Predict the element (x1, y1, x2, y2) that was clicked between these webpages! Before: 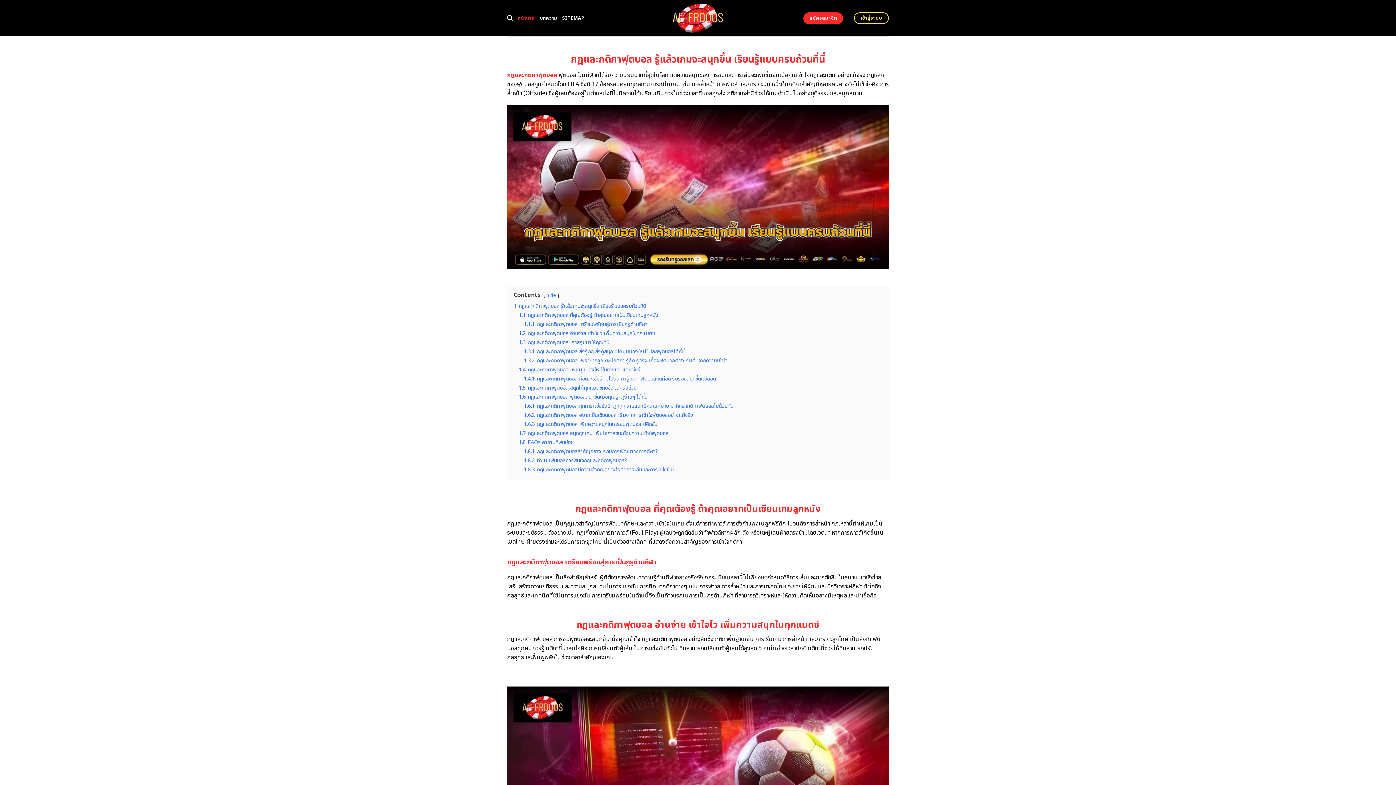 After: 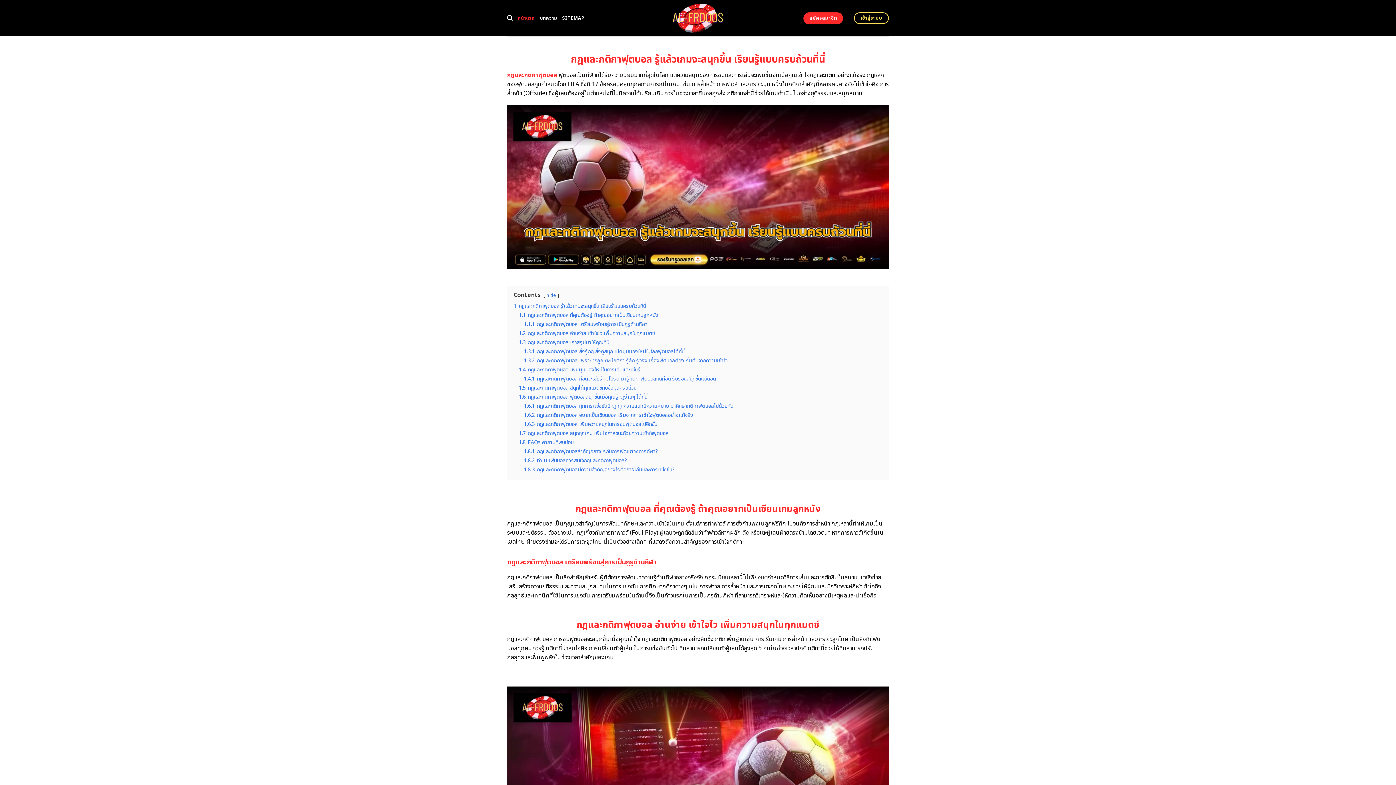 Action: bbox: (655, 0, 740, 36)